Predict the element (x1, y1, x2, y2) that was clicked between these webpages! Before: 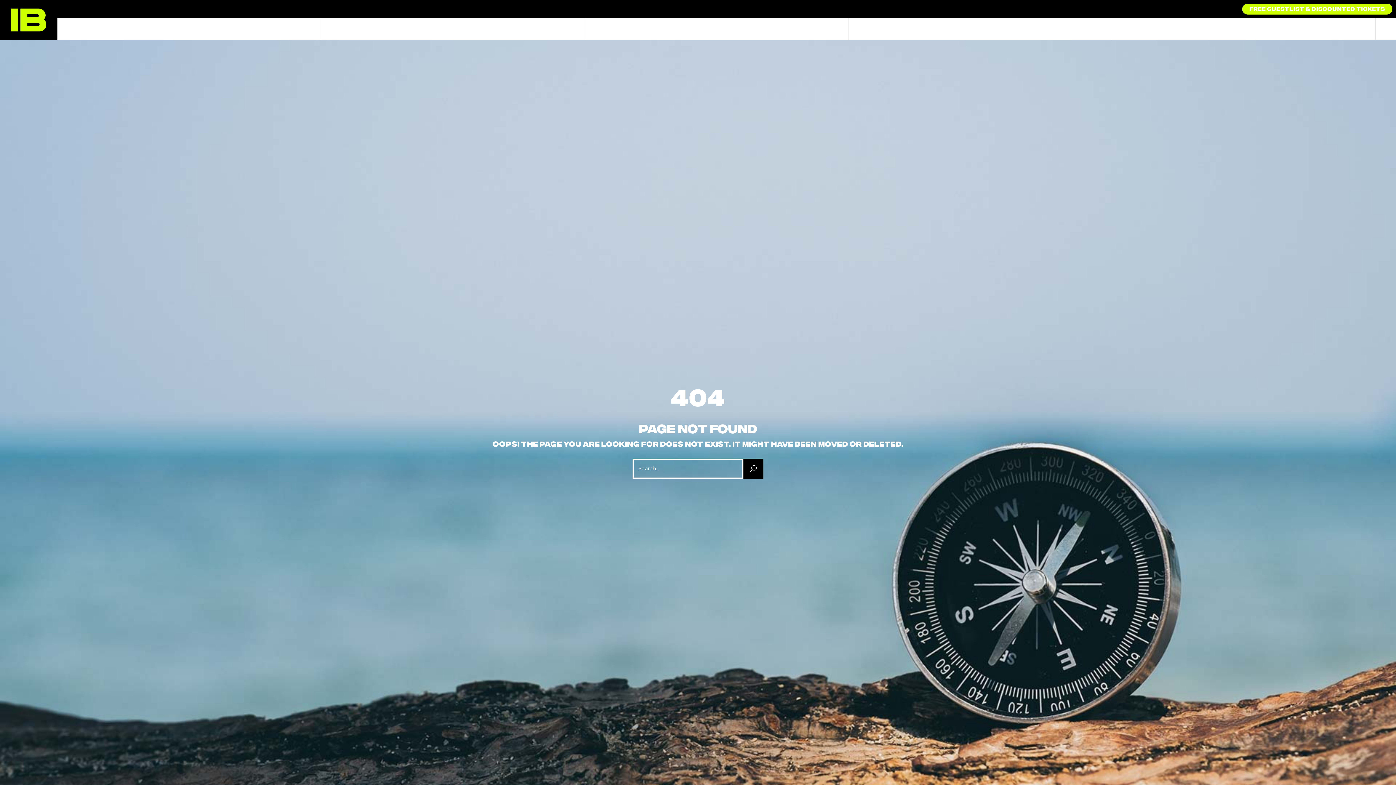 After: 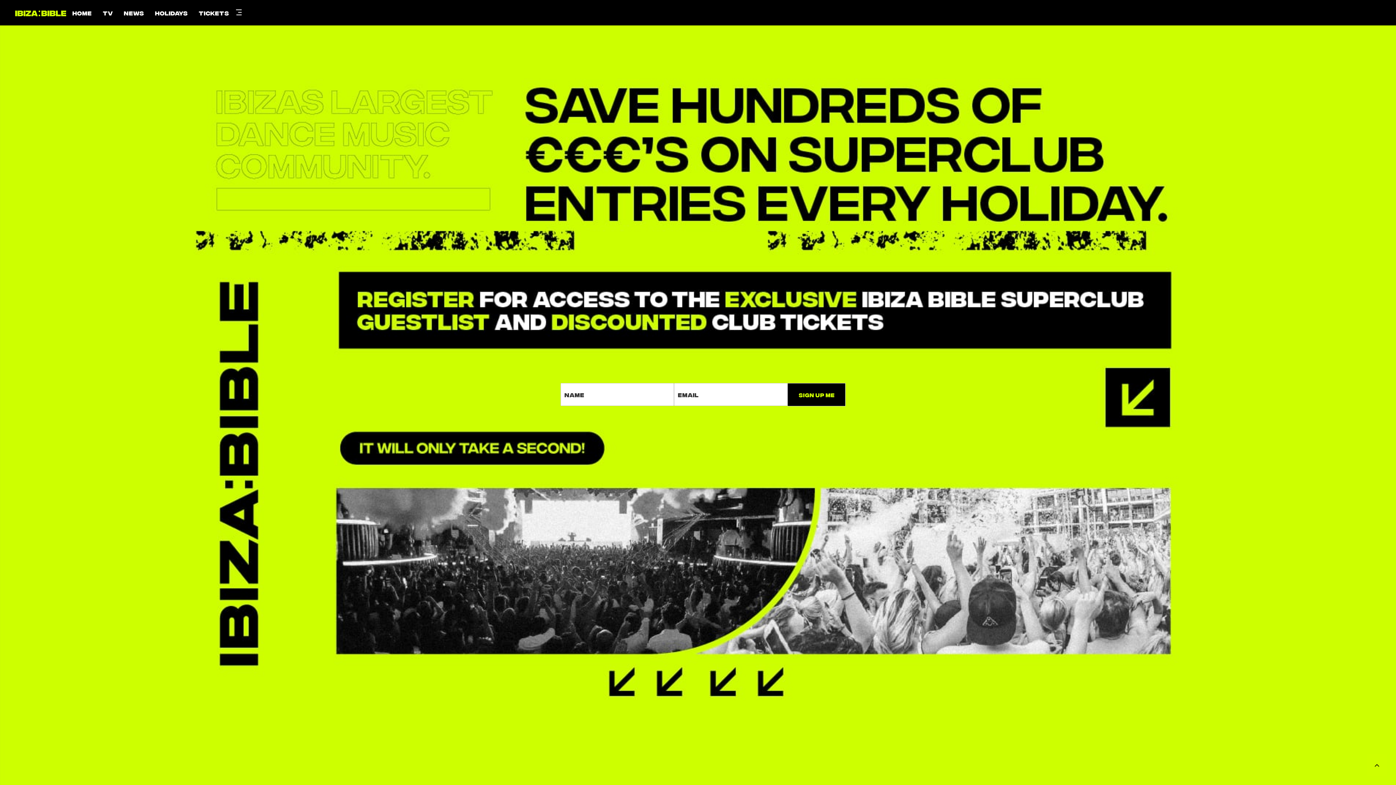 Action: label: FREE GUESTLIST & DISCOUNTED TICKETS bbox: (1242, 5, 1392, 12)